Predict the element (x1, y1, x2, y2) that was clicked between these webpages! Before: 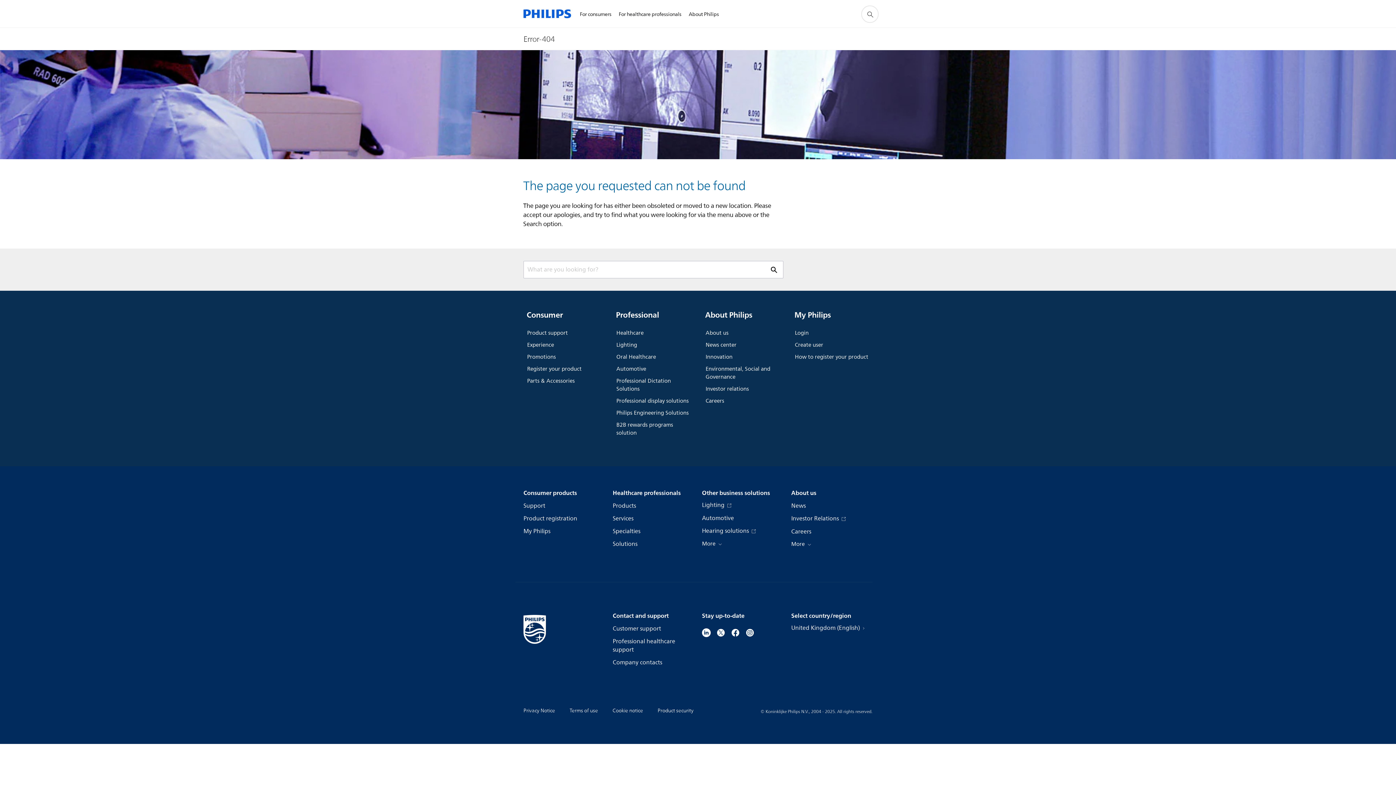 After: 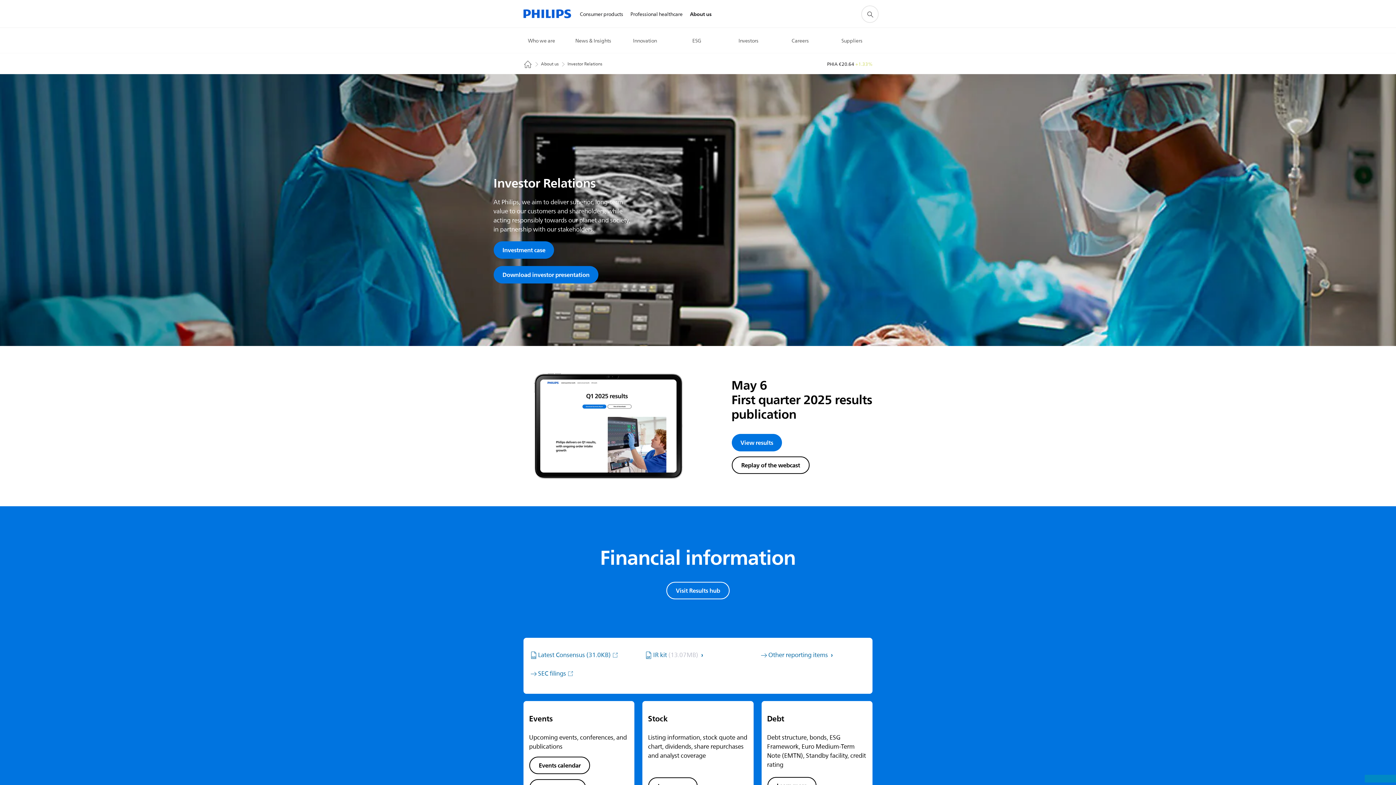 Action: label: Investor relations bbox: (705, 383, 779, 395)